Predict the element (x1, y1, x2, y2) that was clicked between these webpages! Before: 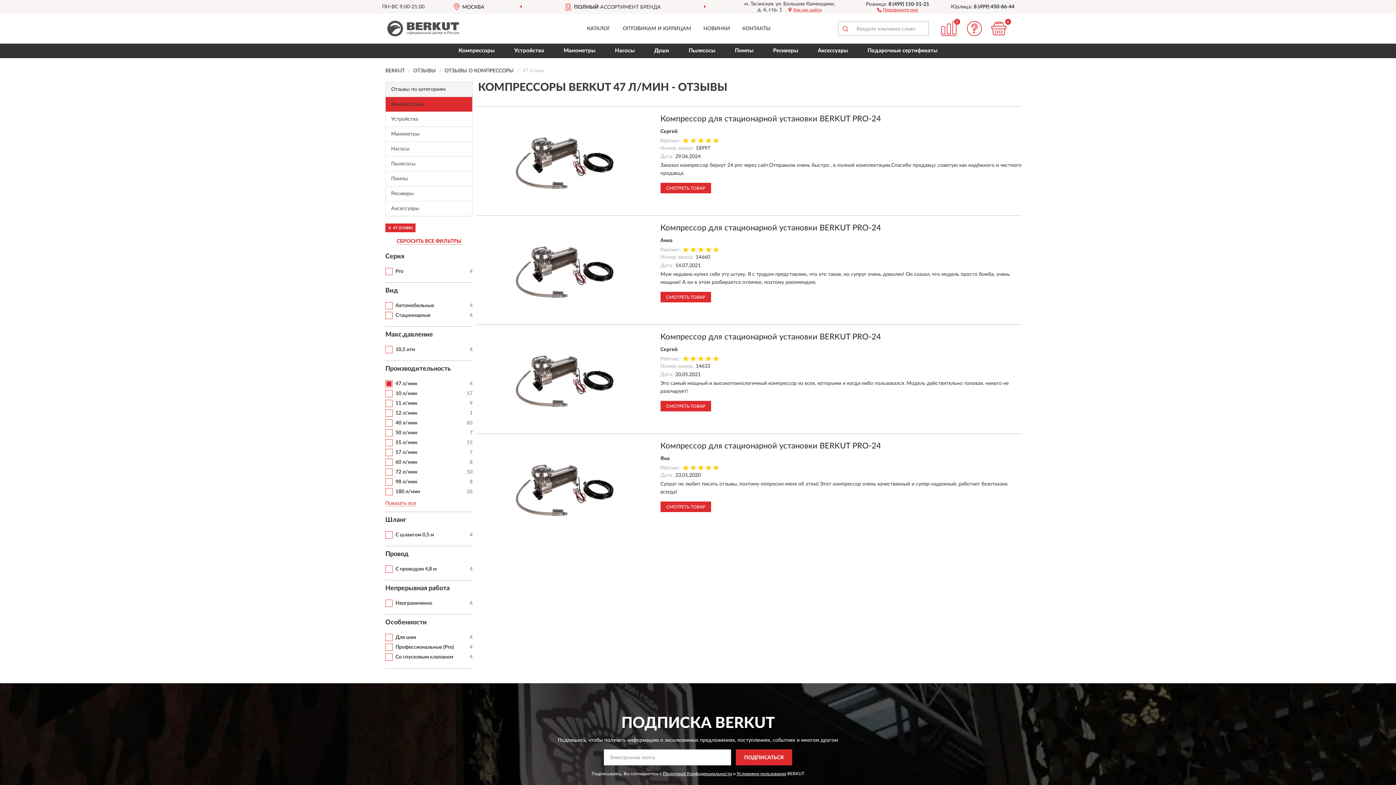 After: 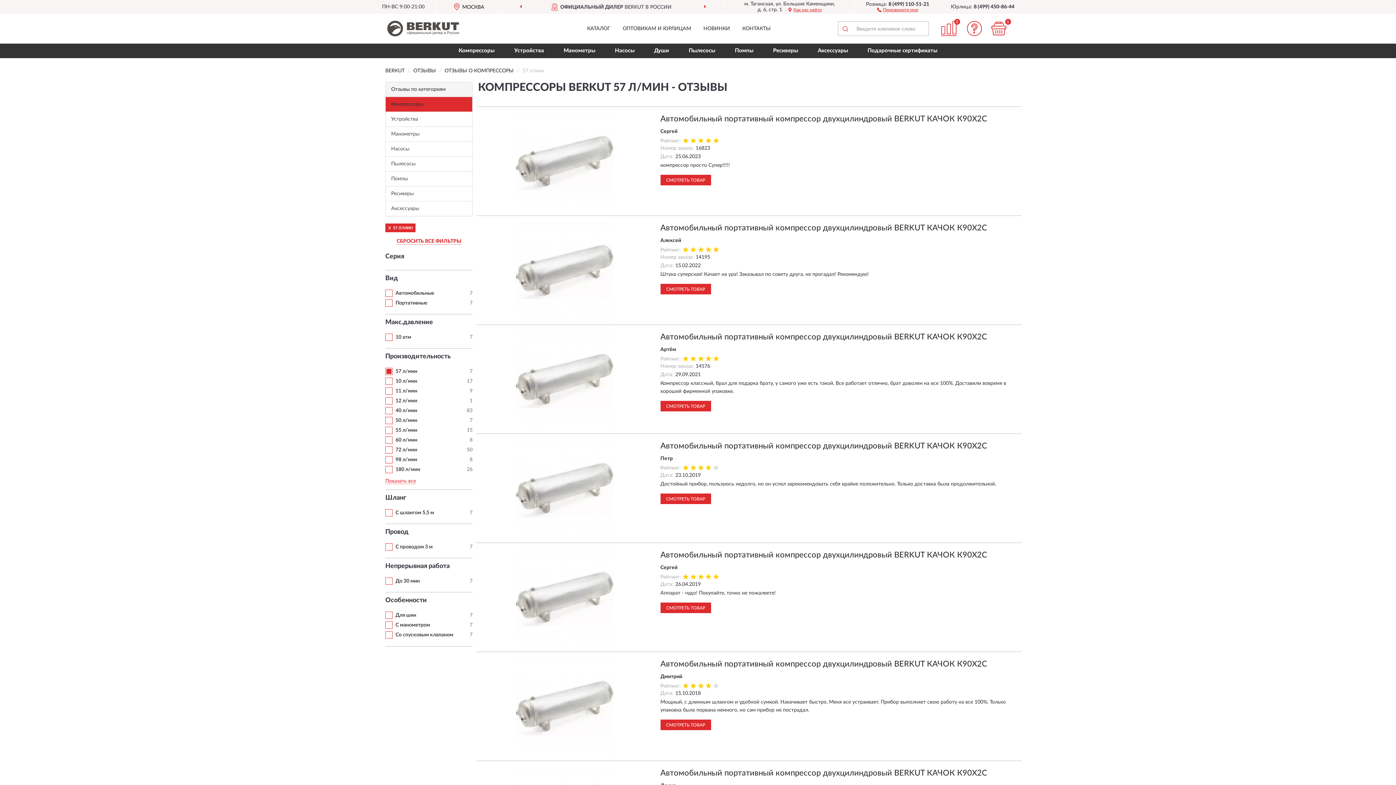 Action: label: 57 л/мин bbox: (395, 450, 417, 455)